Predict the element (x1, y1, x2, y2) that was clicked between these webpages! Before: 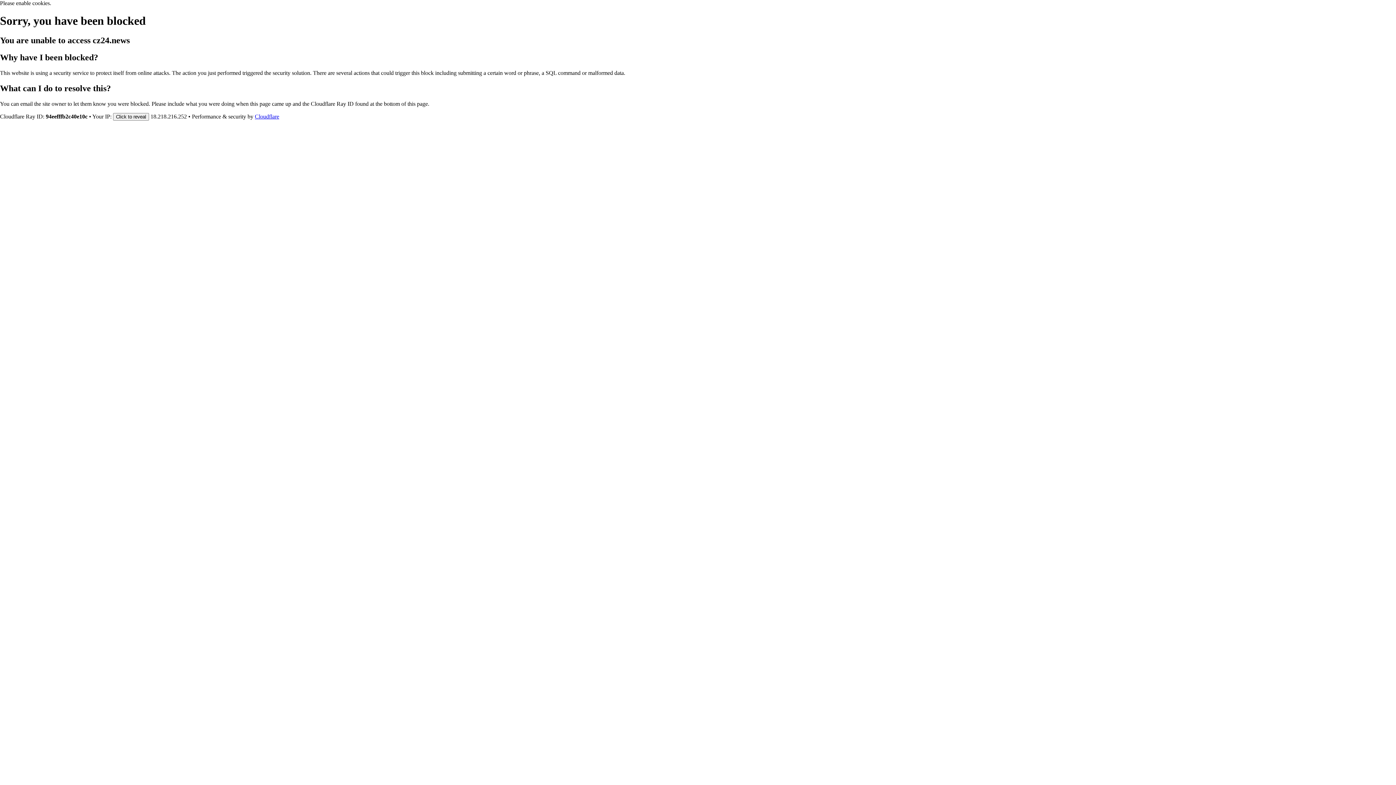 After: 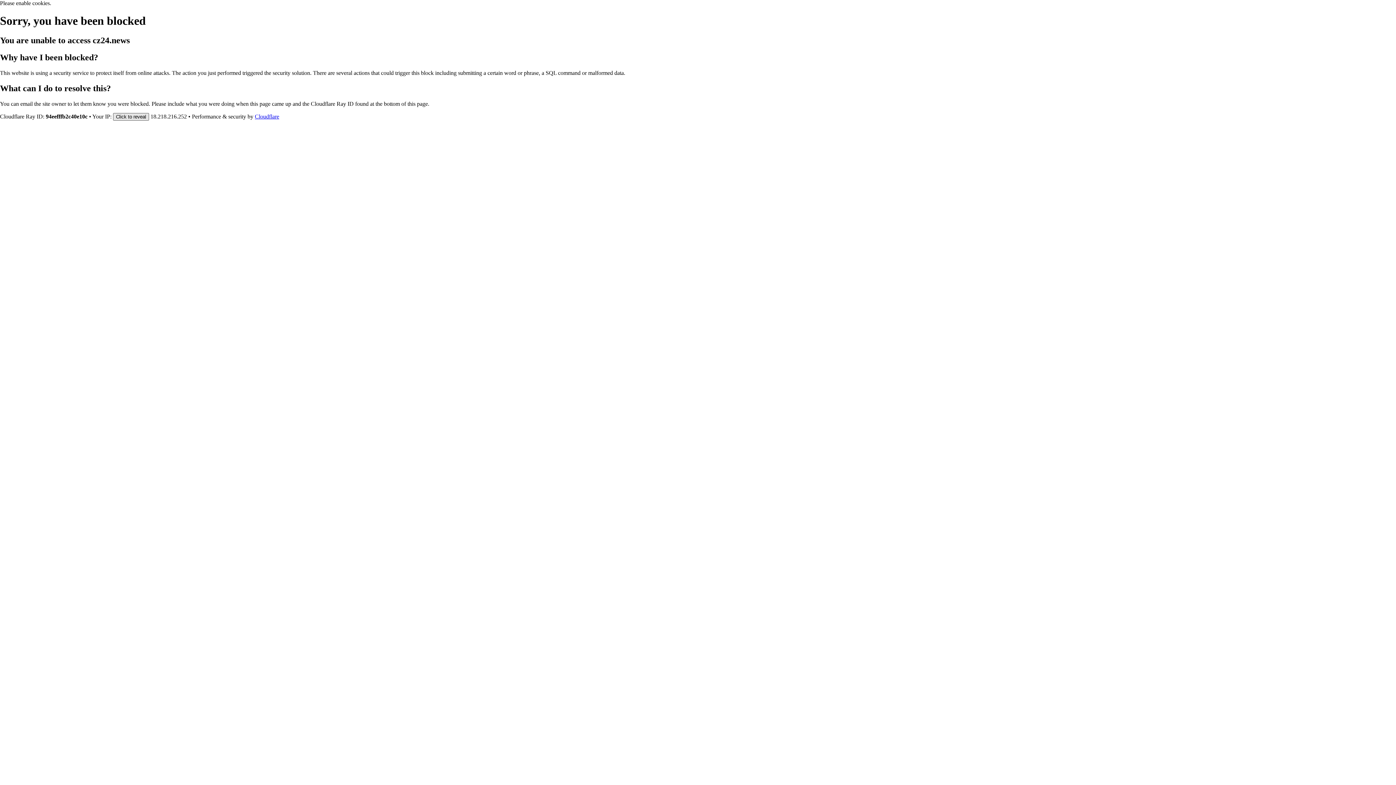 Action: bbox: (113, 112, 149, 120) label: Click to reveal